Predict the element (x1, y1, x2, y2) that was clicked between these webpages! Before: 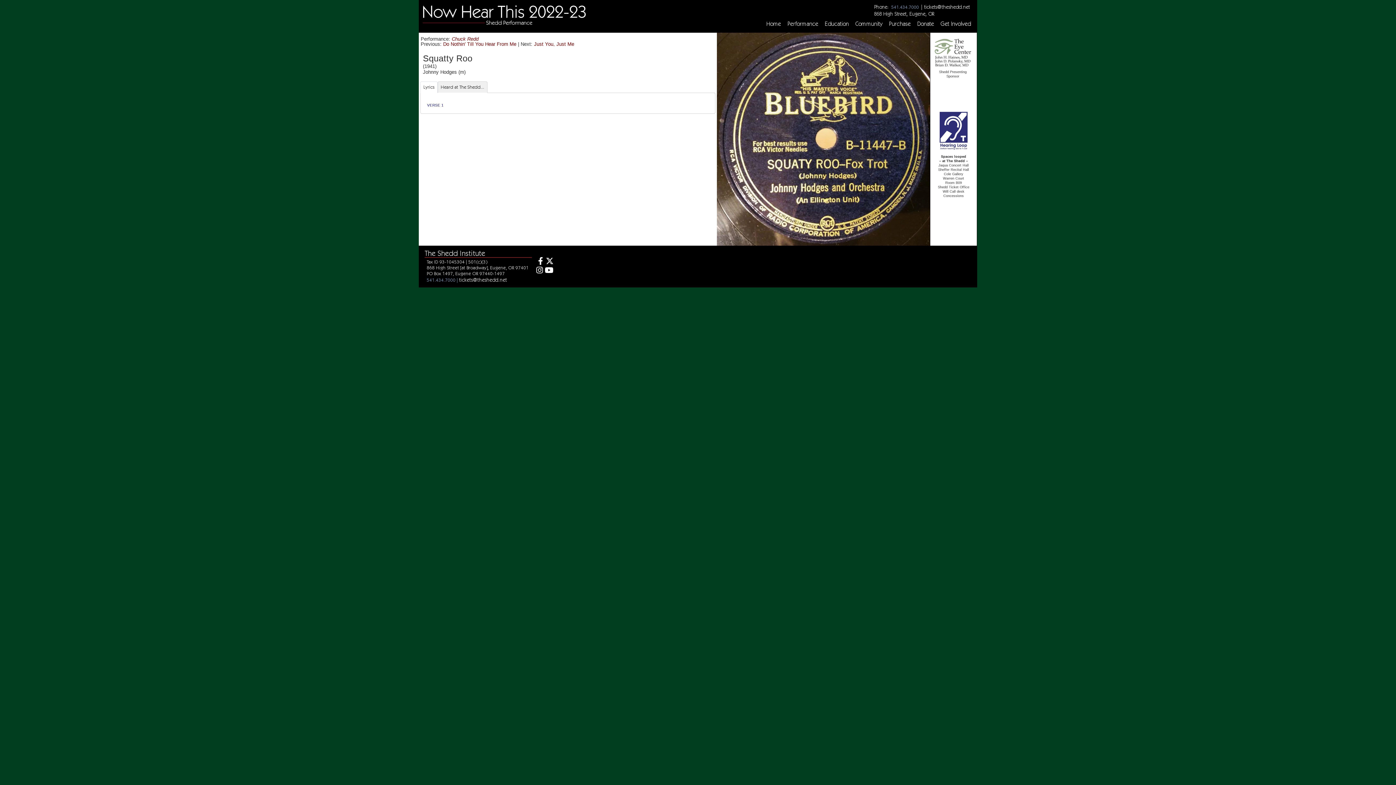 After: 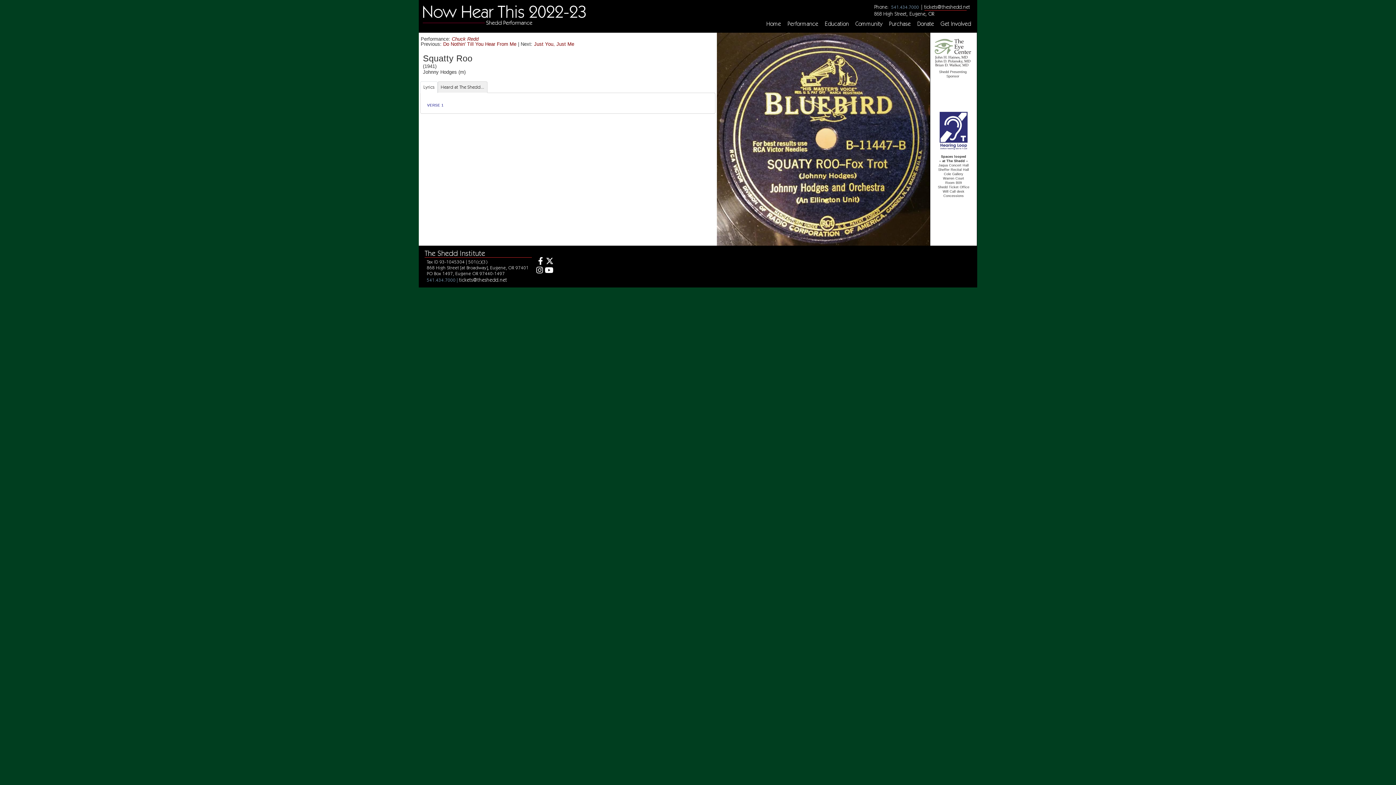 Action: label: tickets@theshedd.net bbox: (924, 3, 970, 9)